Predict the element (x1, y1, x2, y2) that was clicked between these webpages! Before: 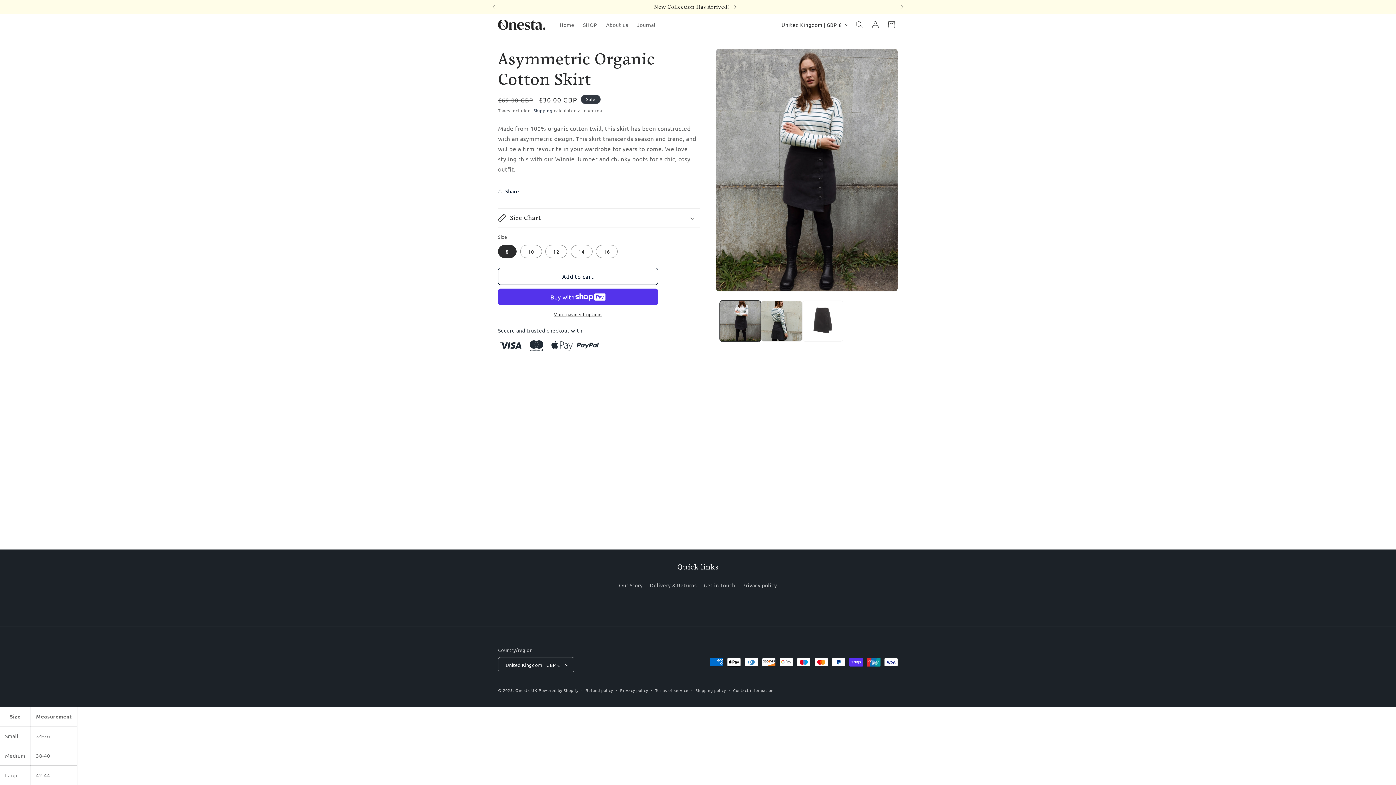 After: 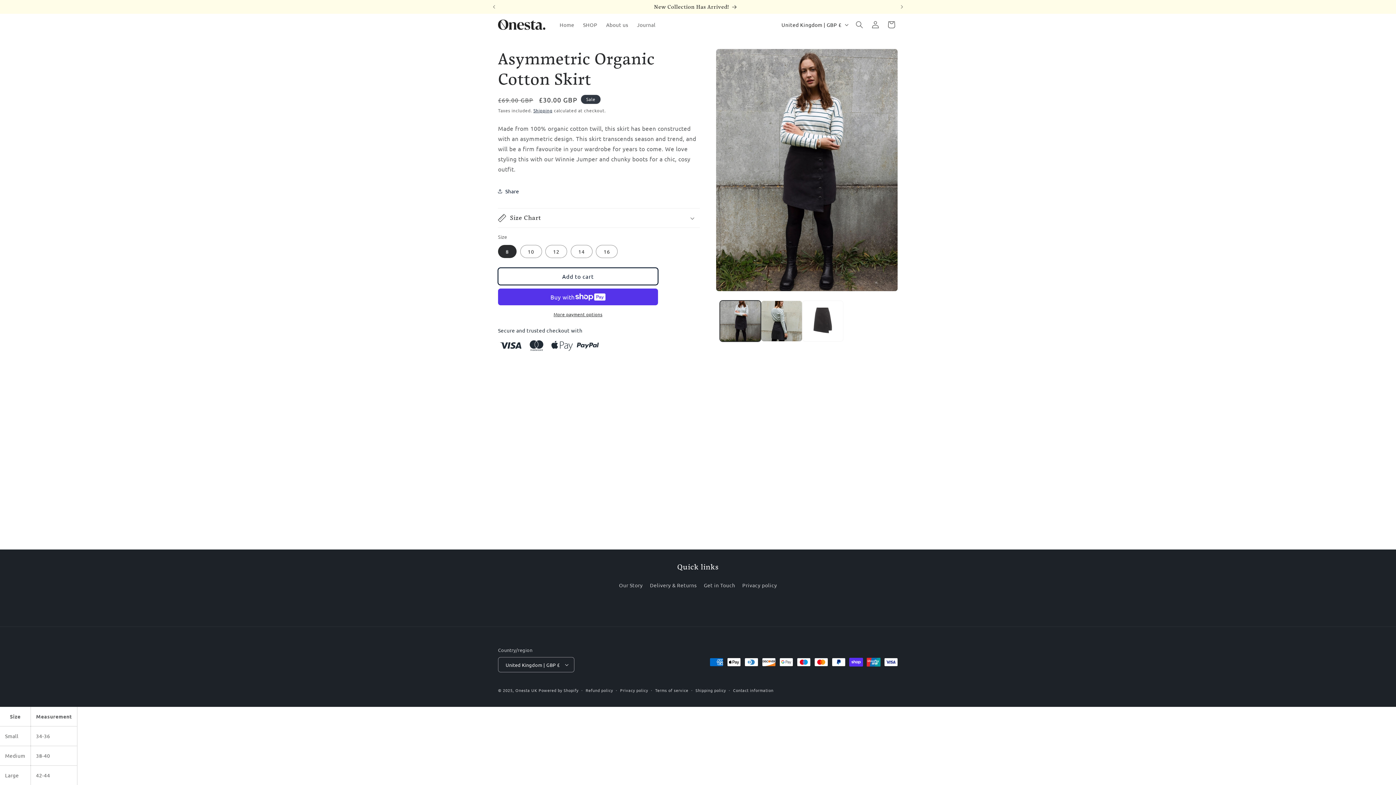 Action: label: Add to cart bbox: (498, 268, 658, 285)